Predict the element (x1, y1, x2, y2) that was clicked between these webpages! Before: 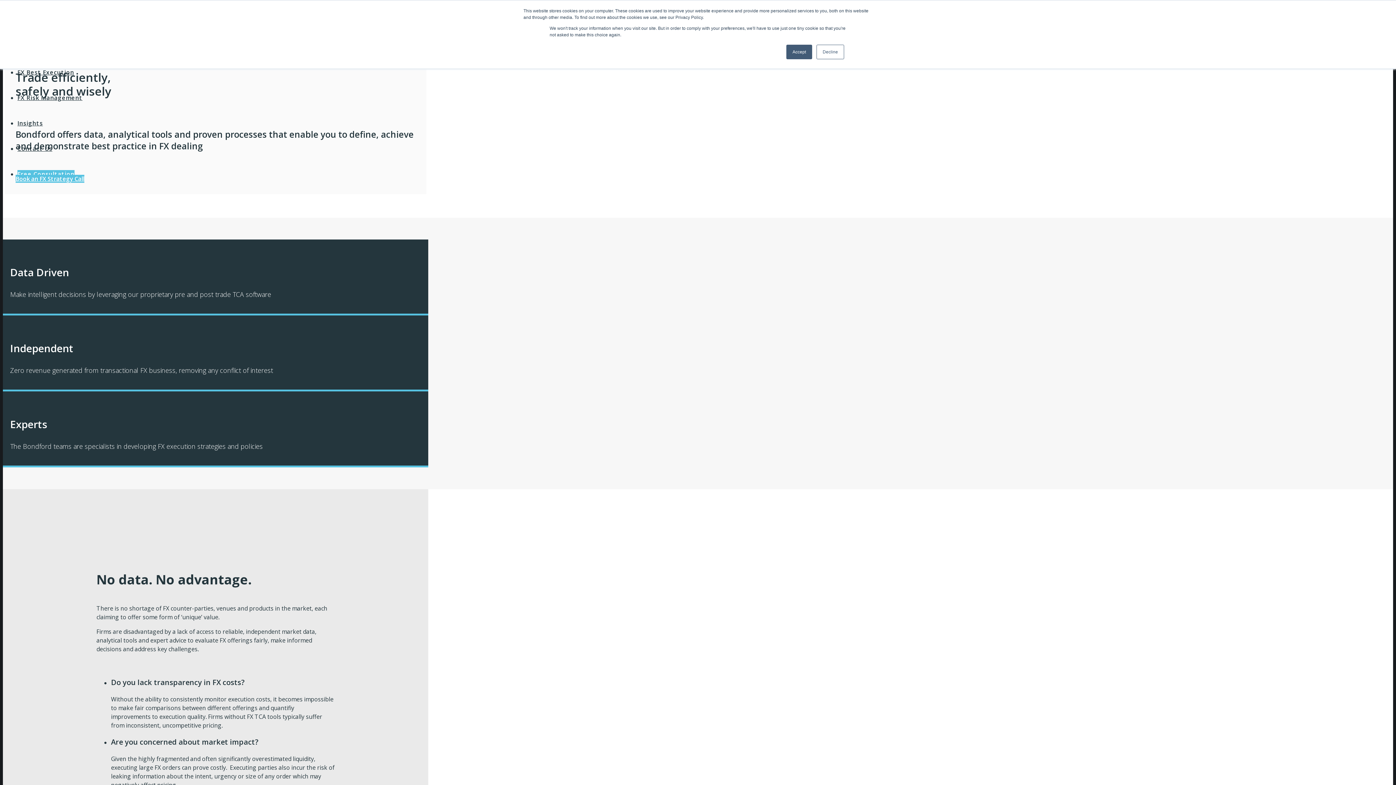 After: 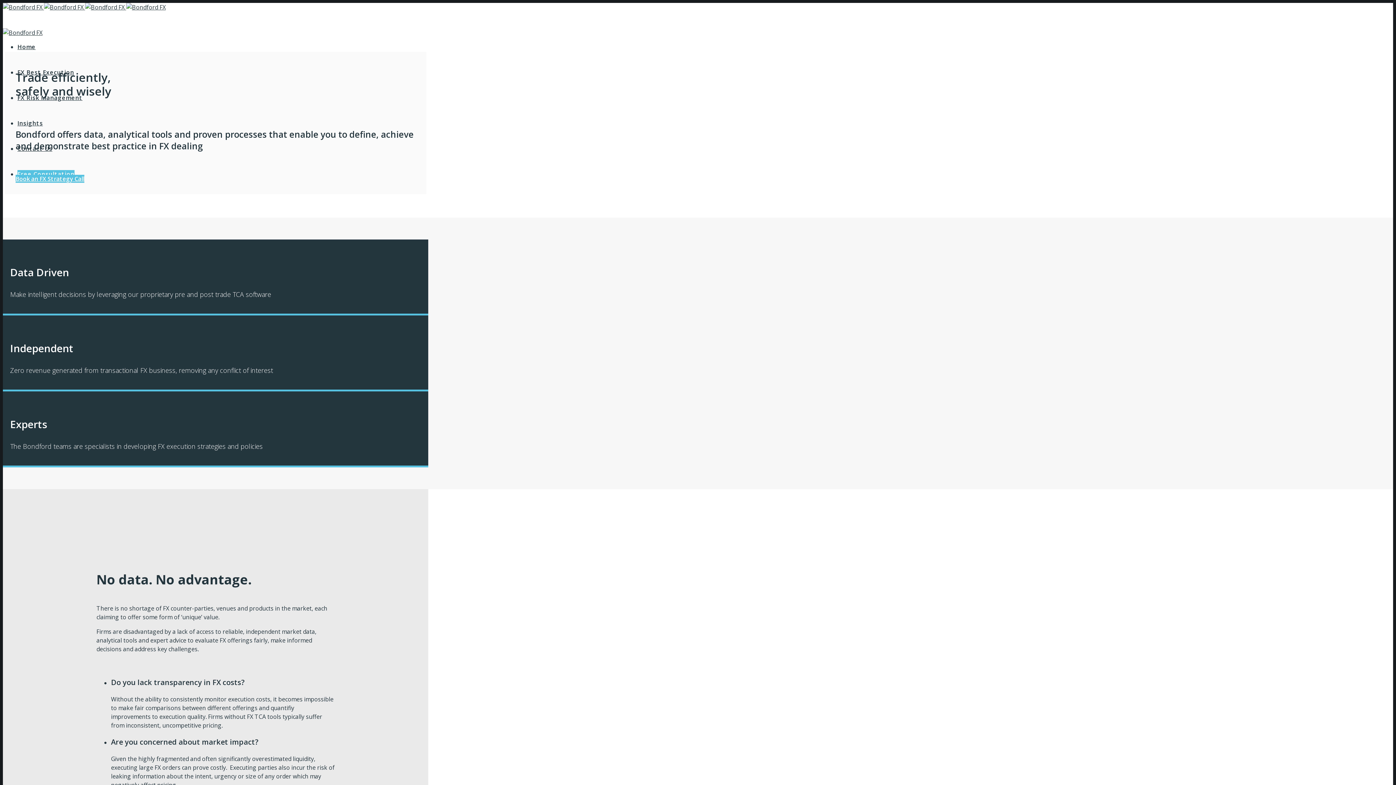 Action: label: Accept bbox: (786, 44, 812, 59)